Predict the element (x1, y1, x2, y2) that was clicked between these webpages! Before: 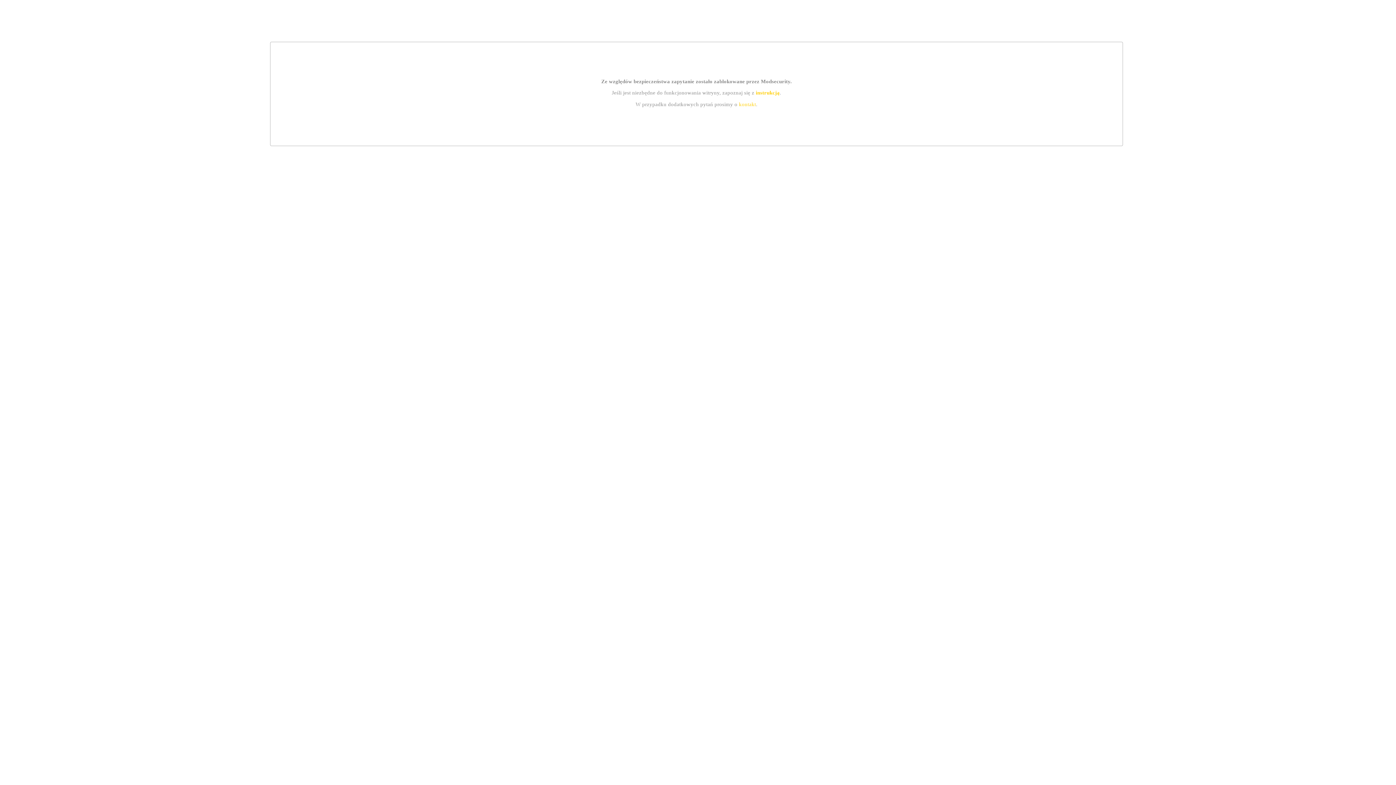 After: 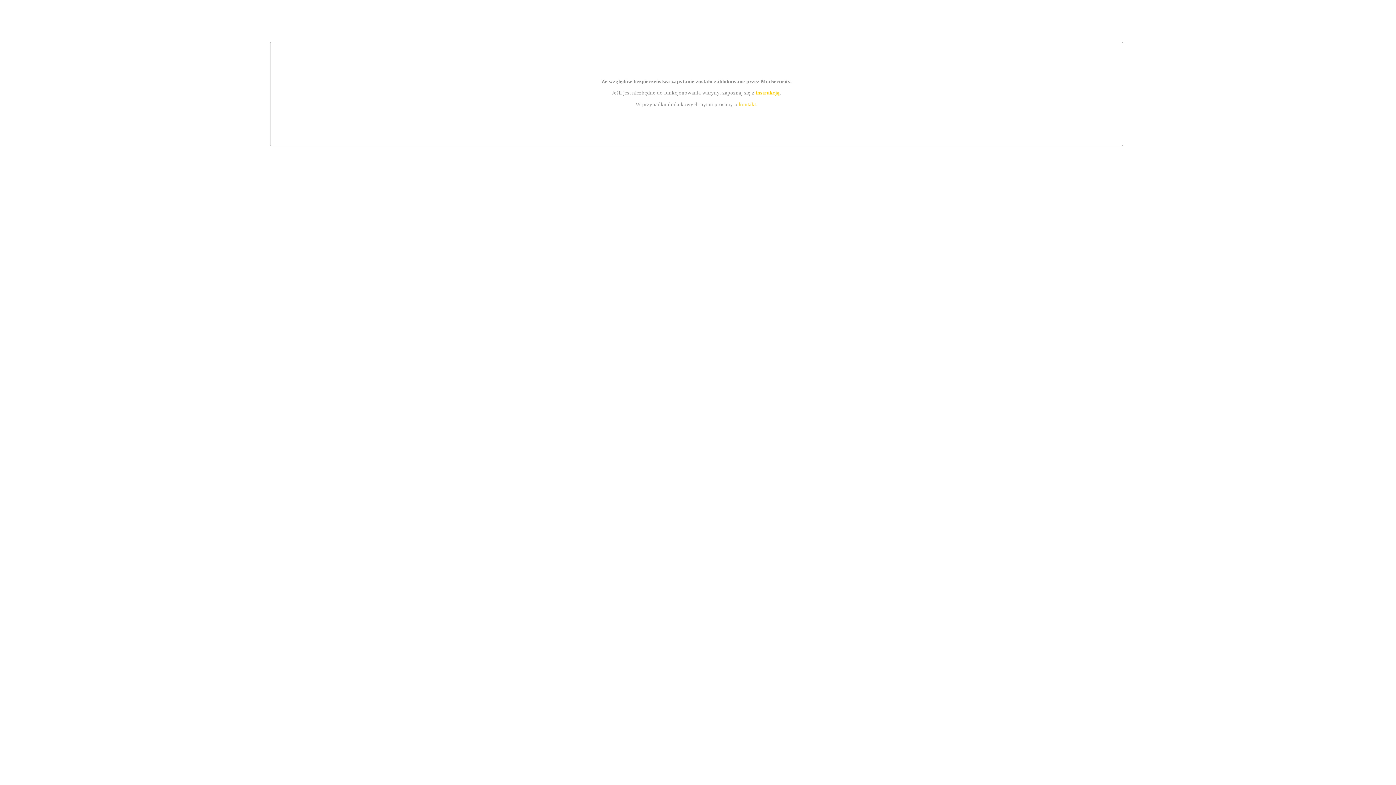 Action: label: instrukcją bbox: (755, 89, 779, 95)